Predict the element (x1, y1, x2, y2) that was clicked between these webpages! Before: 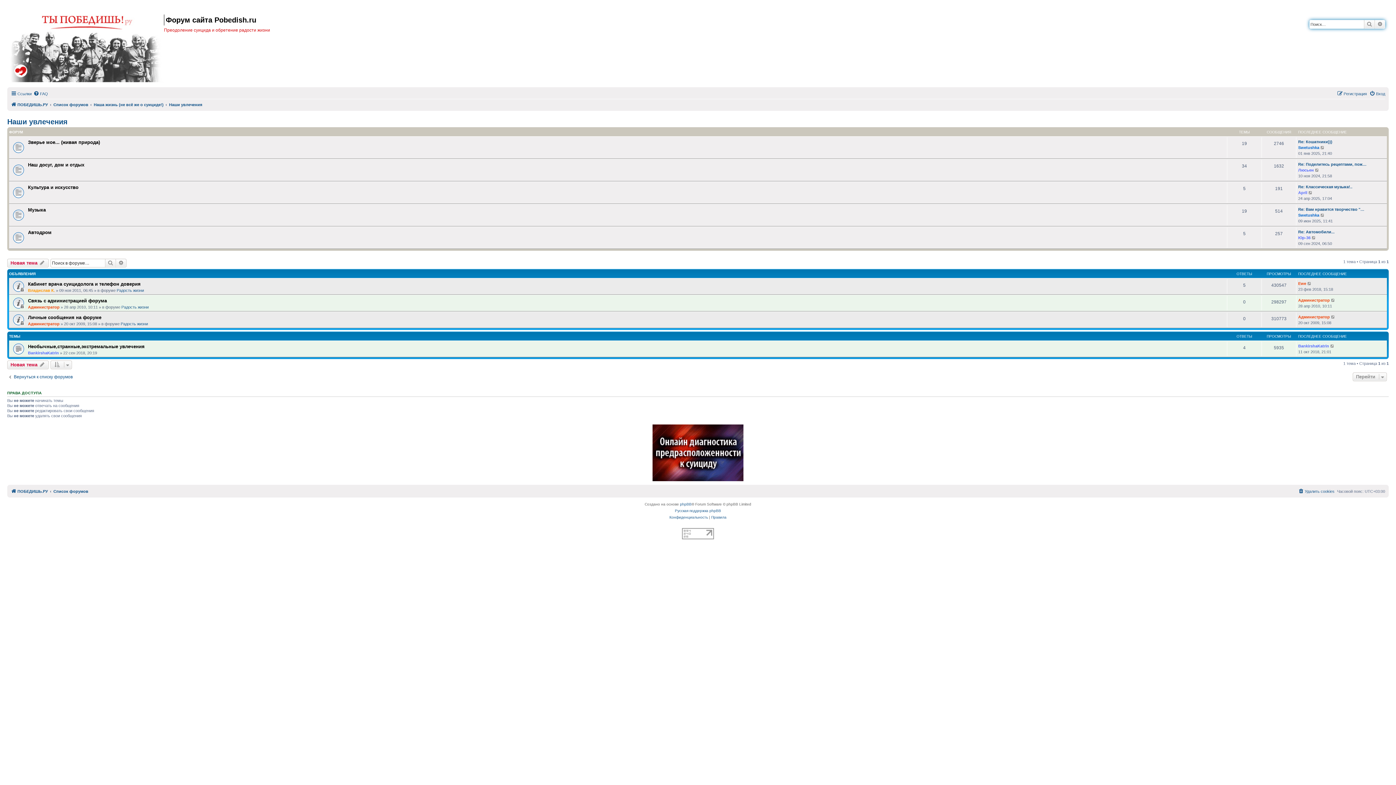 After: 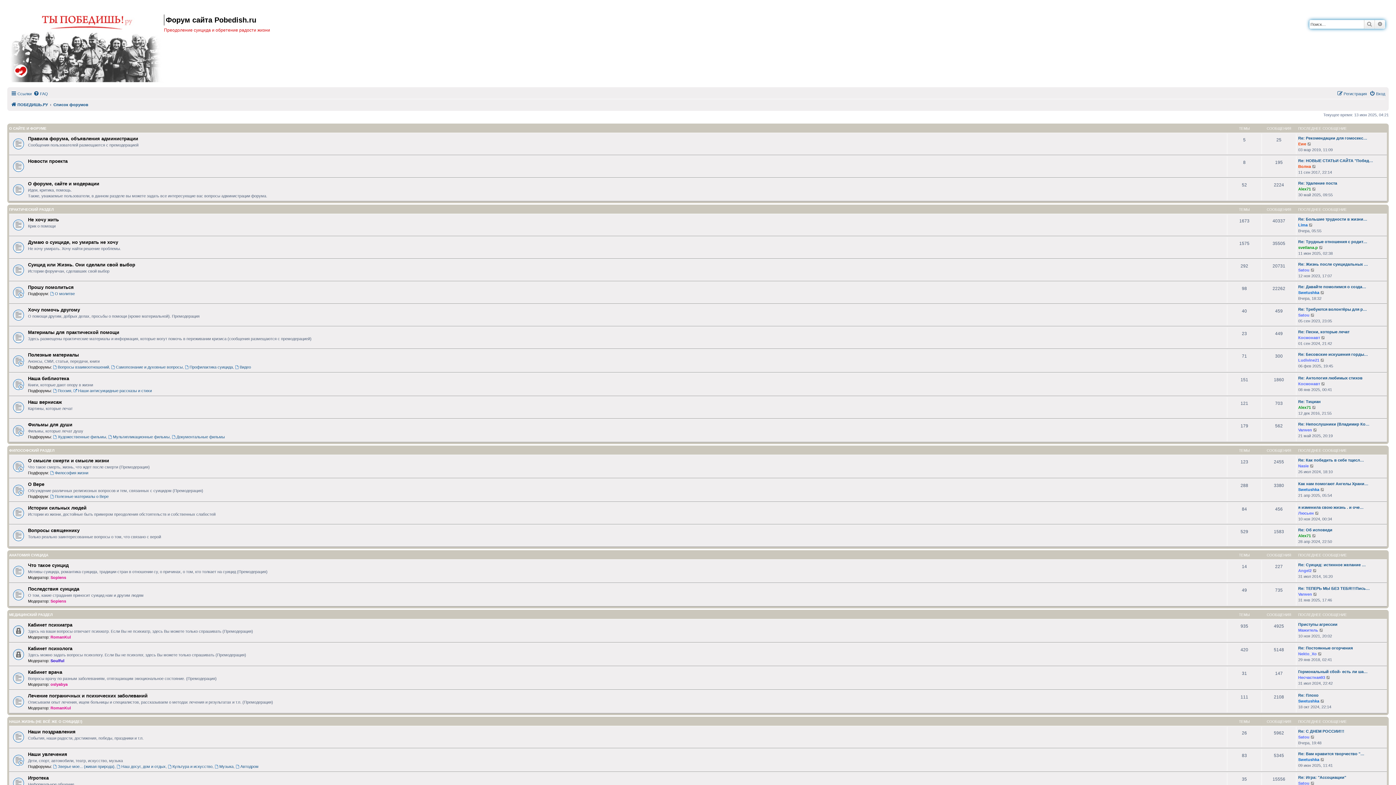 Action: bbox: (7, 374, 72, 380) label: Вернуться к списку форумов